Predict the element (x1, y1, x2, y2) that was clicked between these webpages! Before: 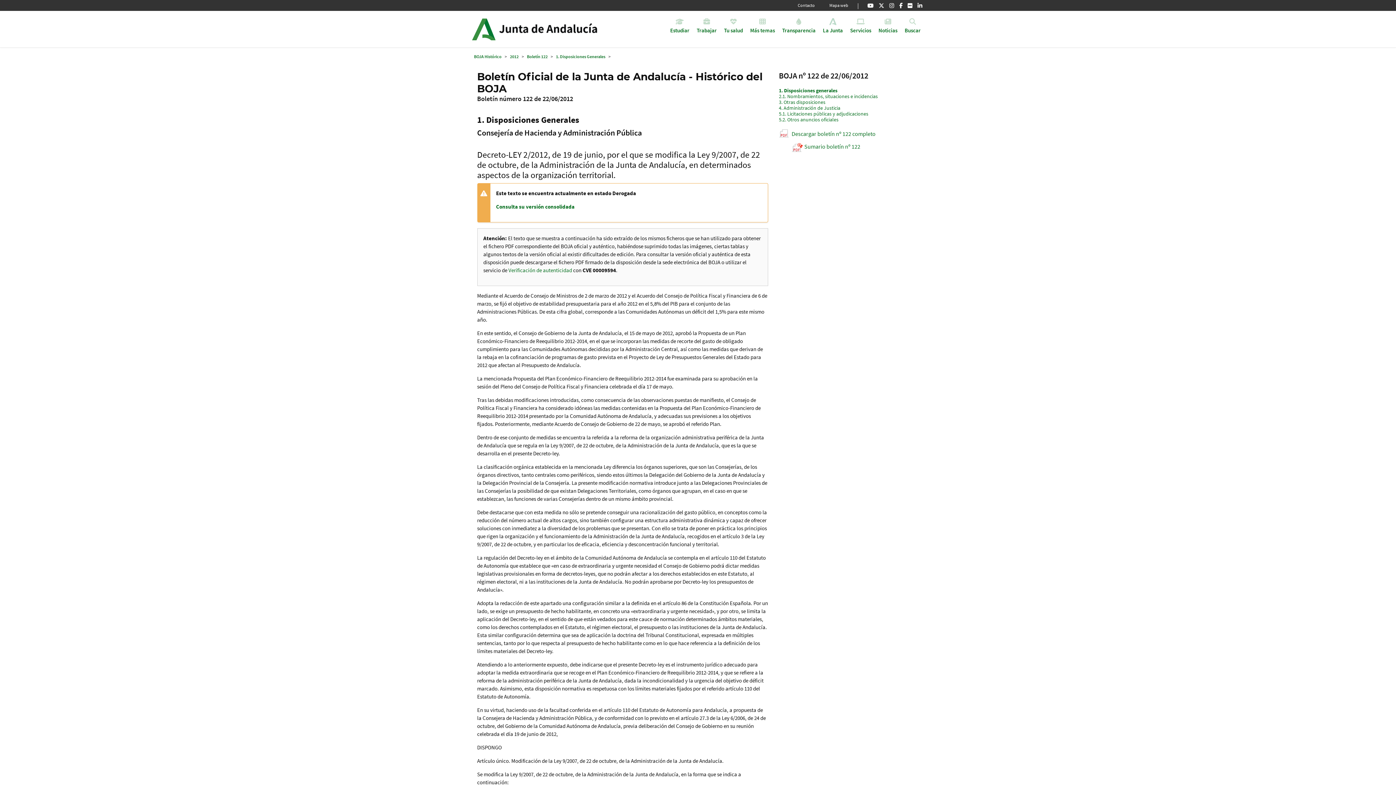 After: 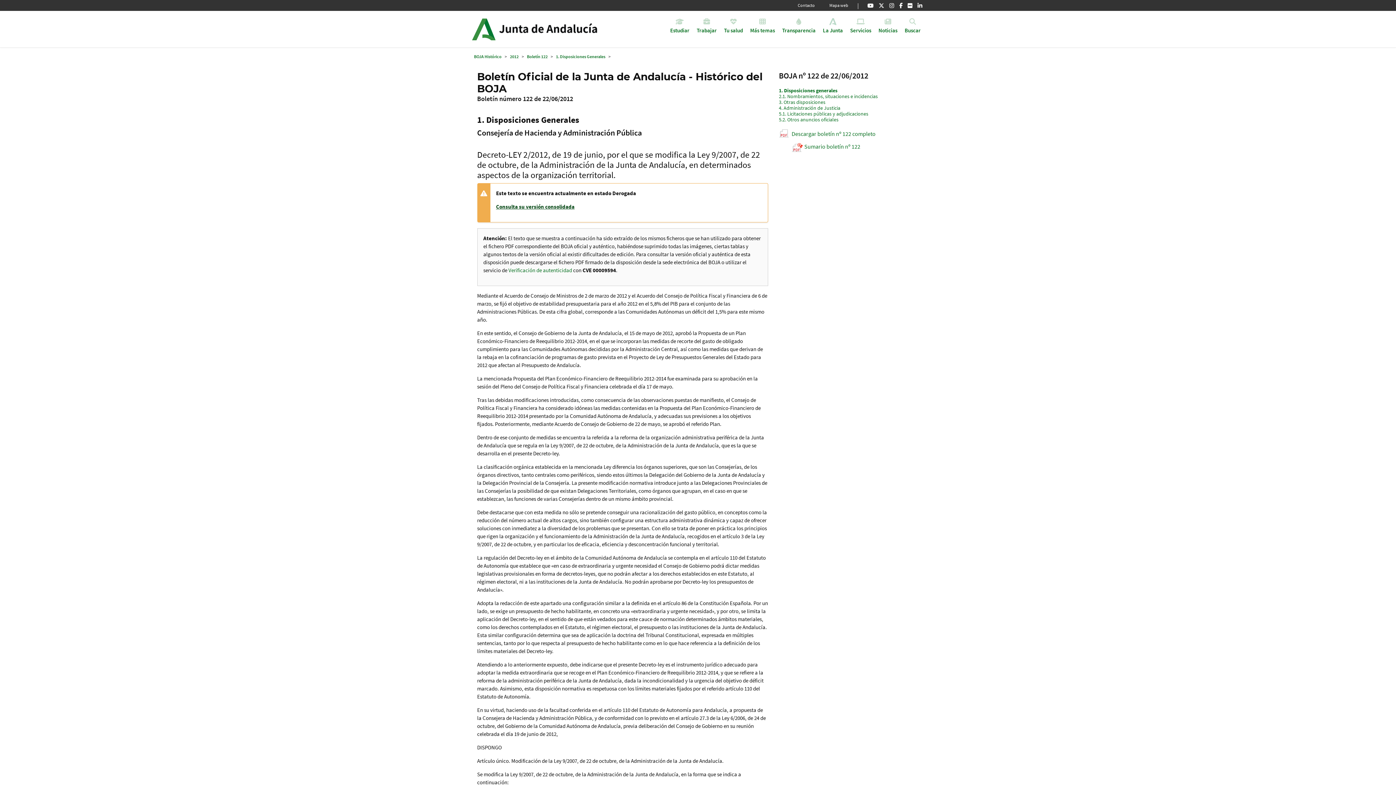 Action: bbox: (496, 203, 574, 210) label: Consulta su versión consolidada